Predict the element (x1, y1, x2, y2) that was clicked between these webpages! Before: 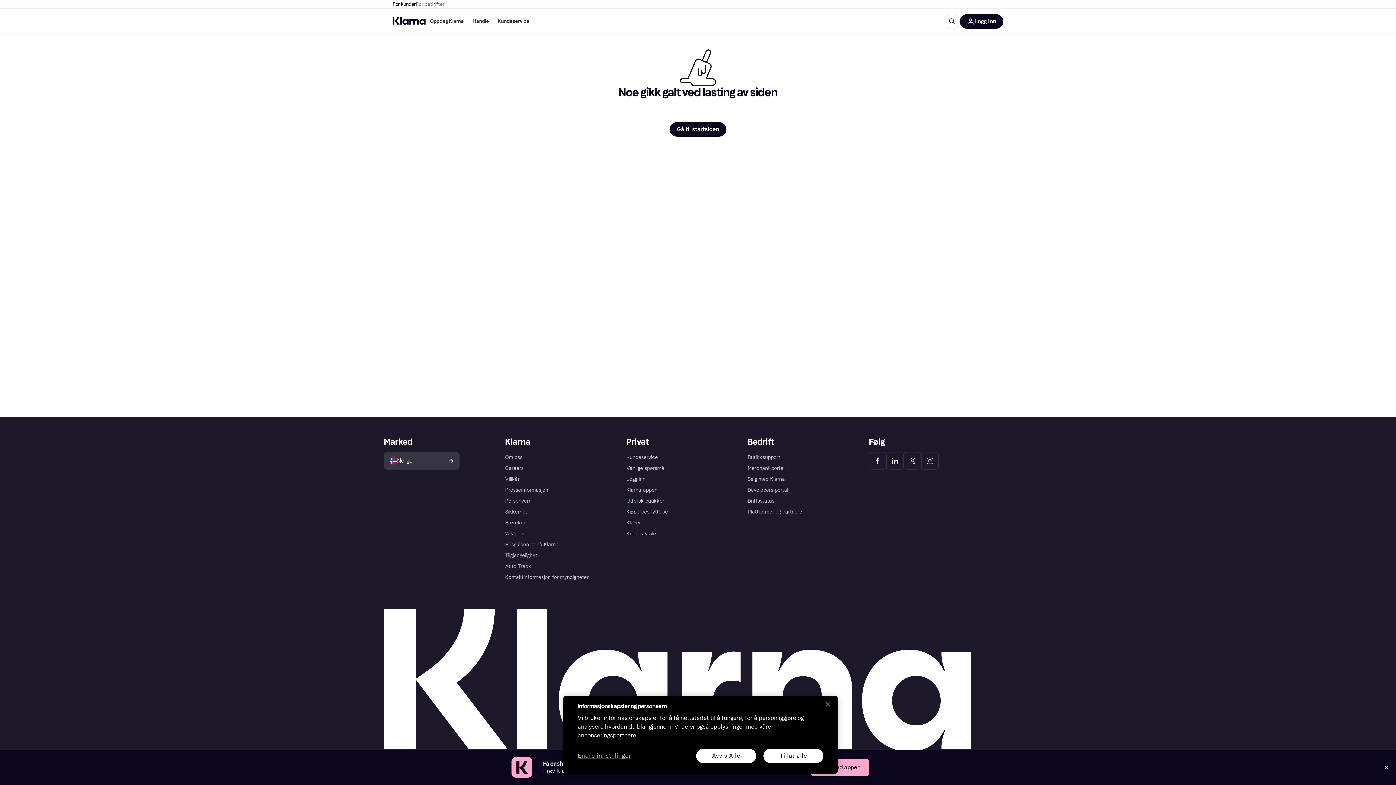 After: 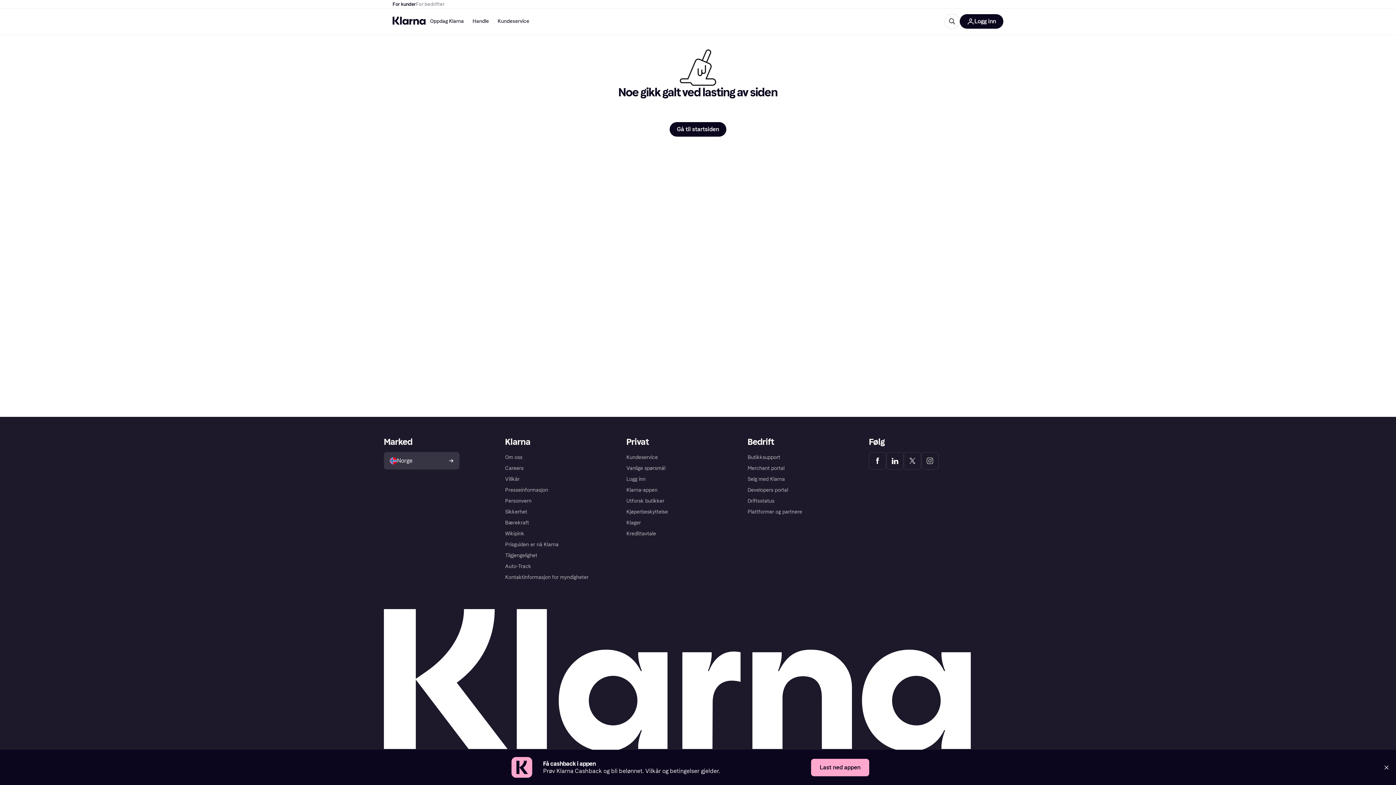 Action: bbox: (696, 749, 756, 763) label: Avvis Alle